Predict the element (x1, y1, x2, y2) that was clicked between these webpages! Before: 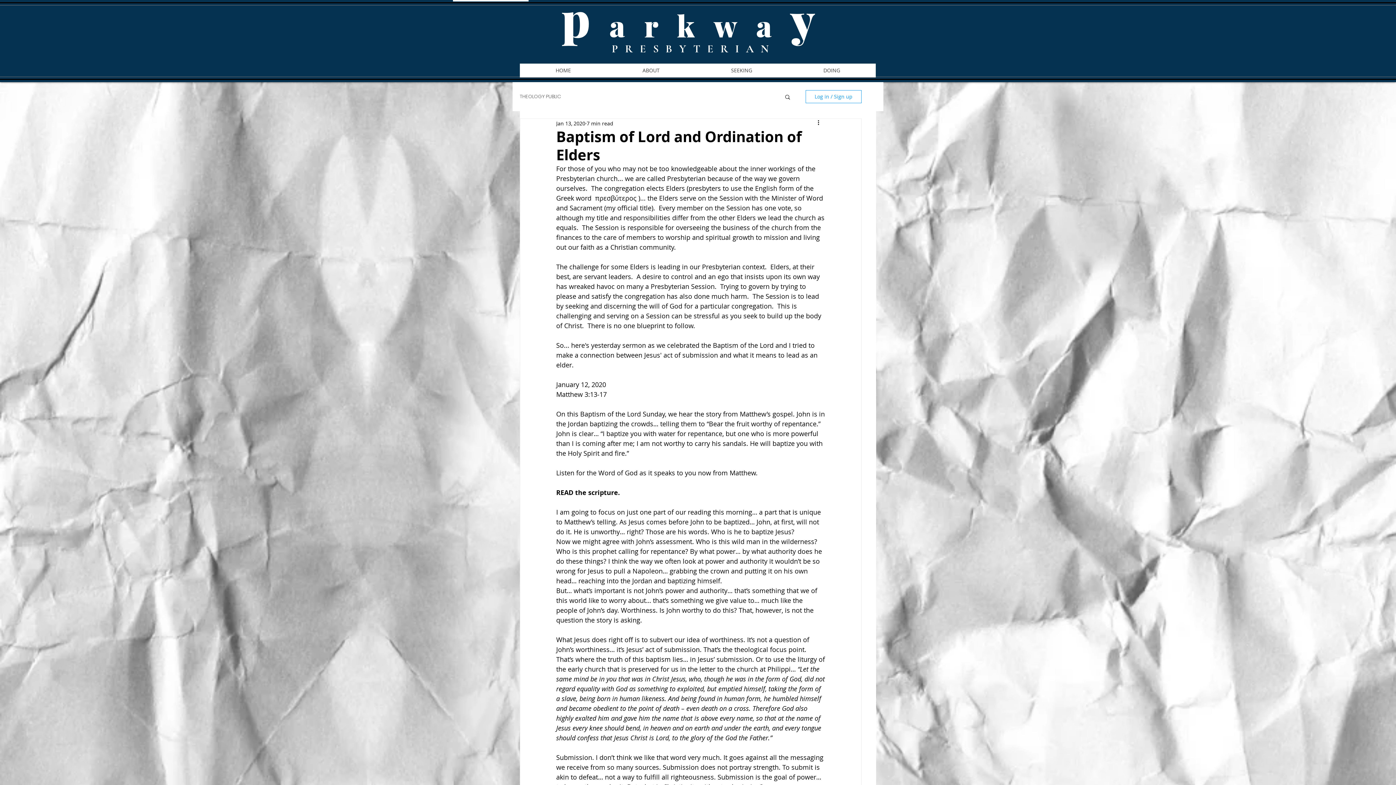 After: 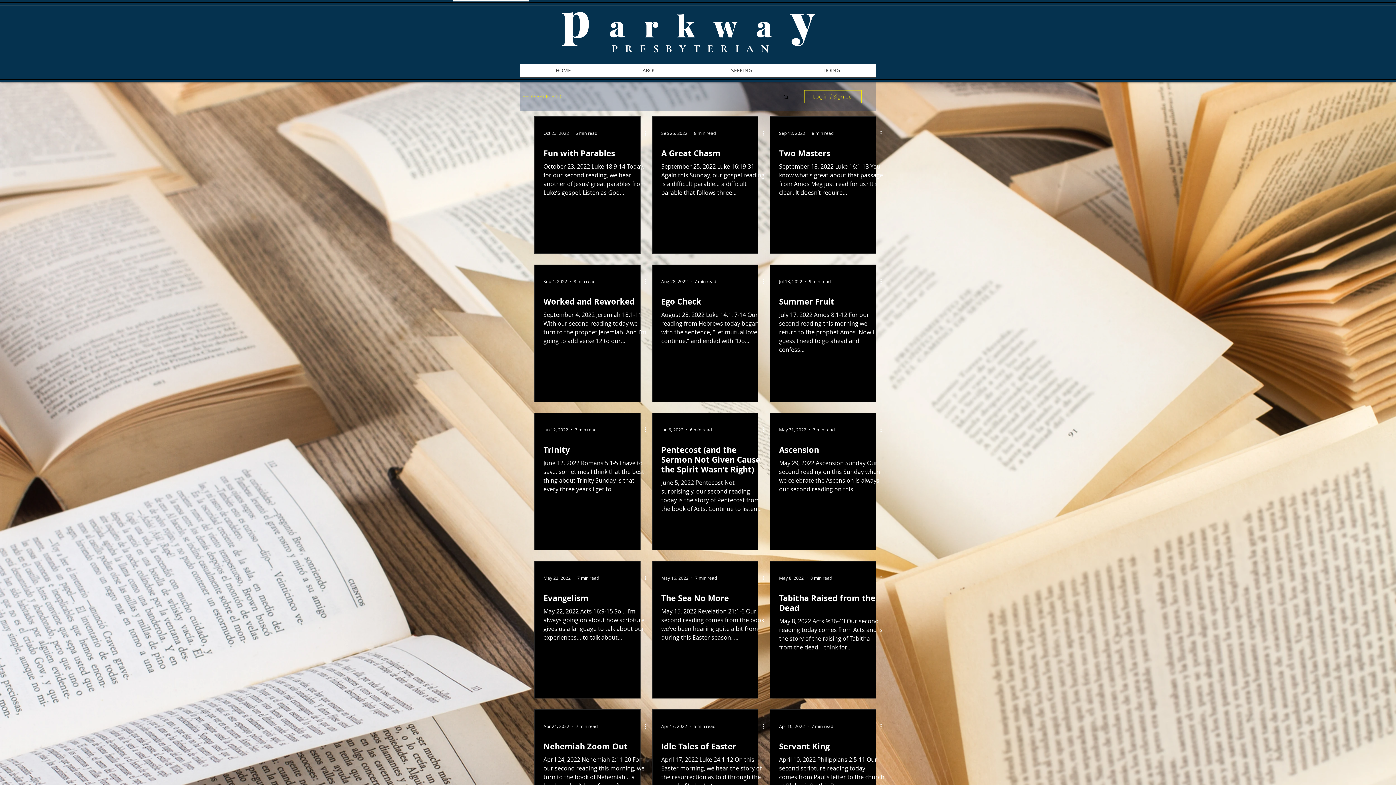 Action: bbox: (520, 93, 561, 99) label: THEOLOGY PUBLIC